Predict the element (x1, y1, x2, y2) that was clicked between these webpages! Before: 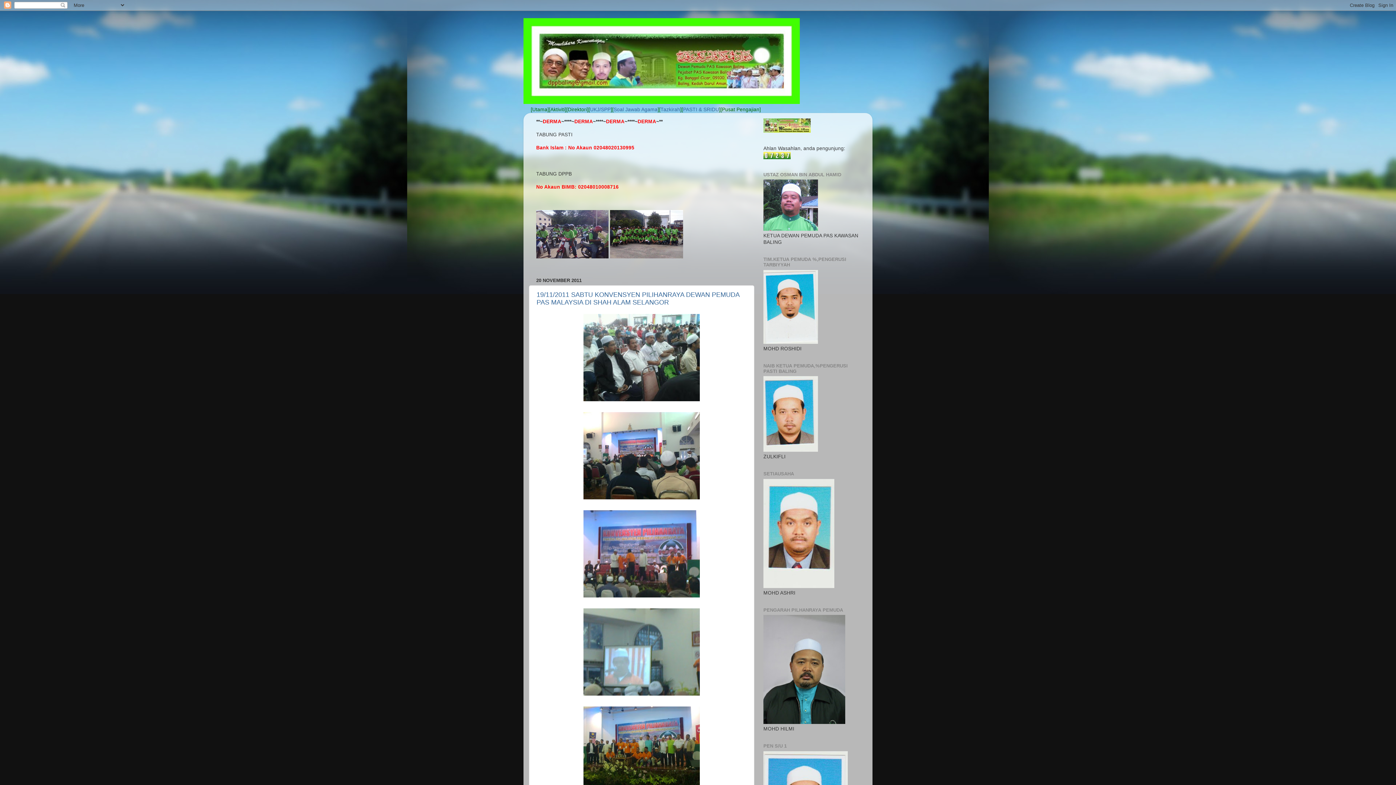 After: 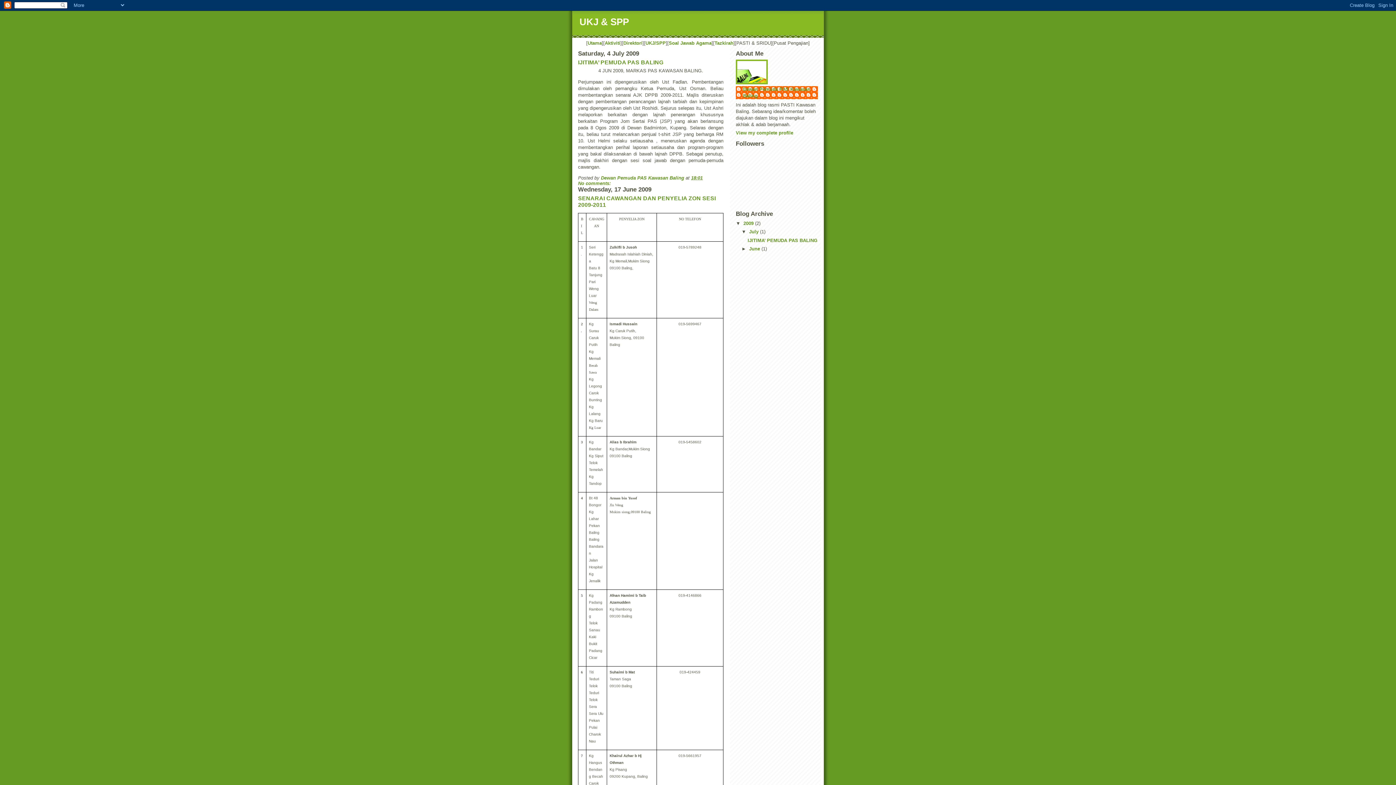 Action: label: UKJ/SPP bbox: (590, 106, 610, 112)